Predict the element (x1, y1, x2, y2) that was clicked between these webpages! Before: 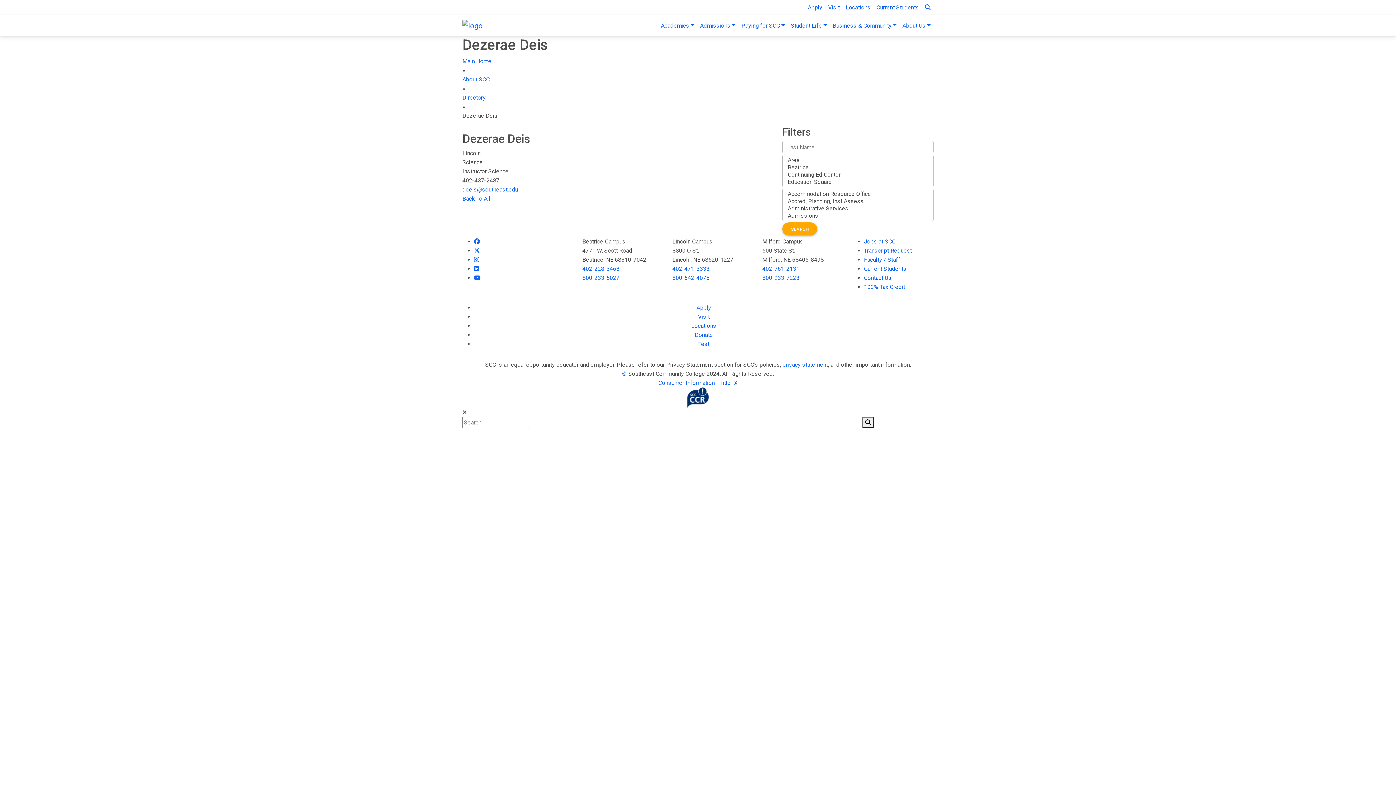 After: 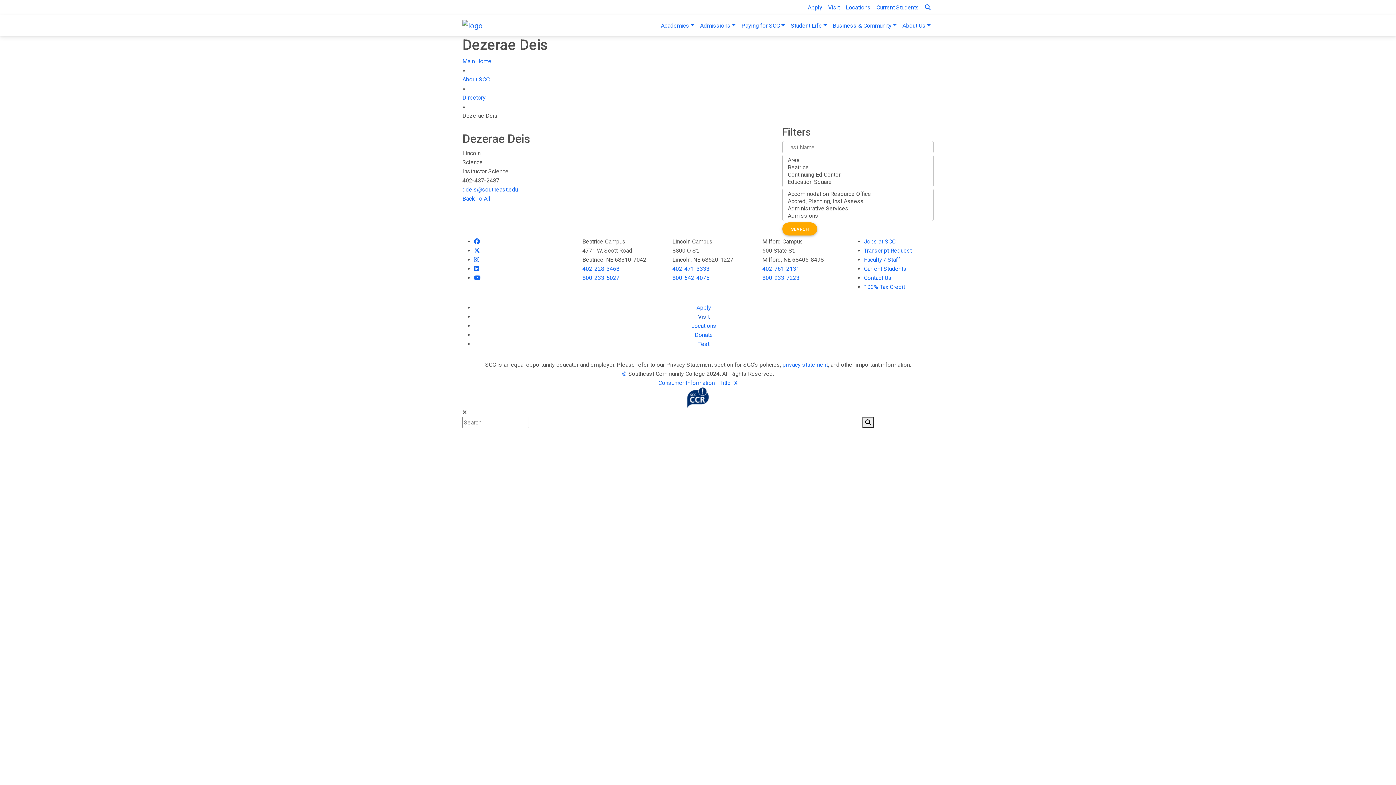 Action: label: Visit bbox: (698, 313, 709, 320)